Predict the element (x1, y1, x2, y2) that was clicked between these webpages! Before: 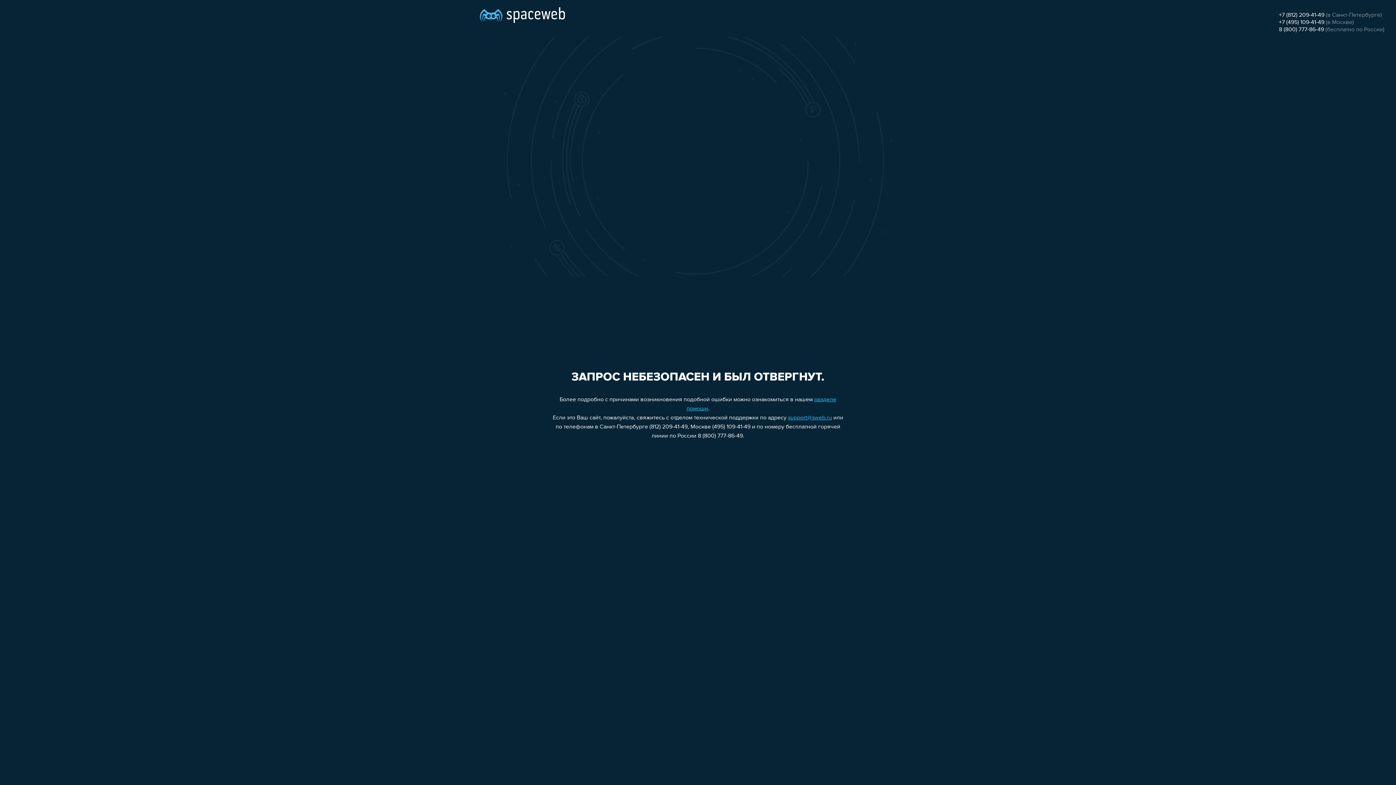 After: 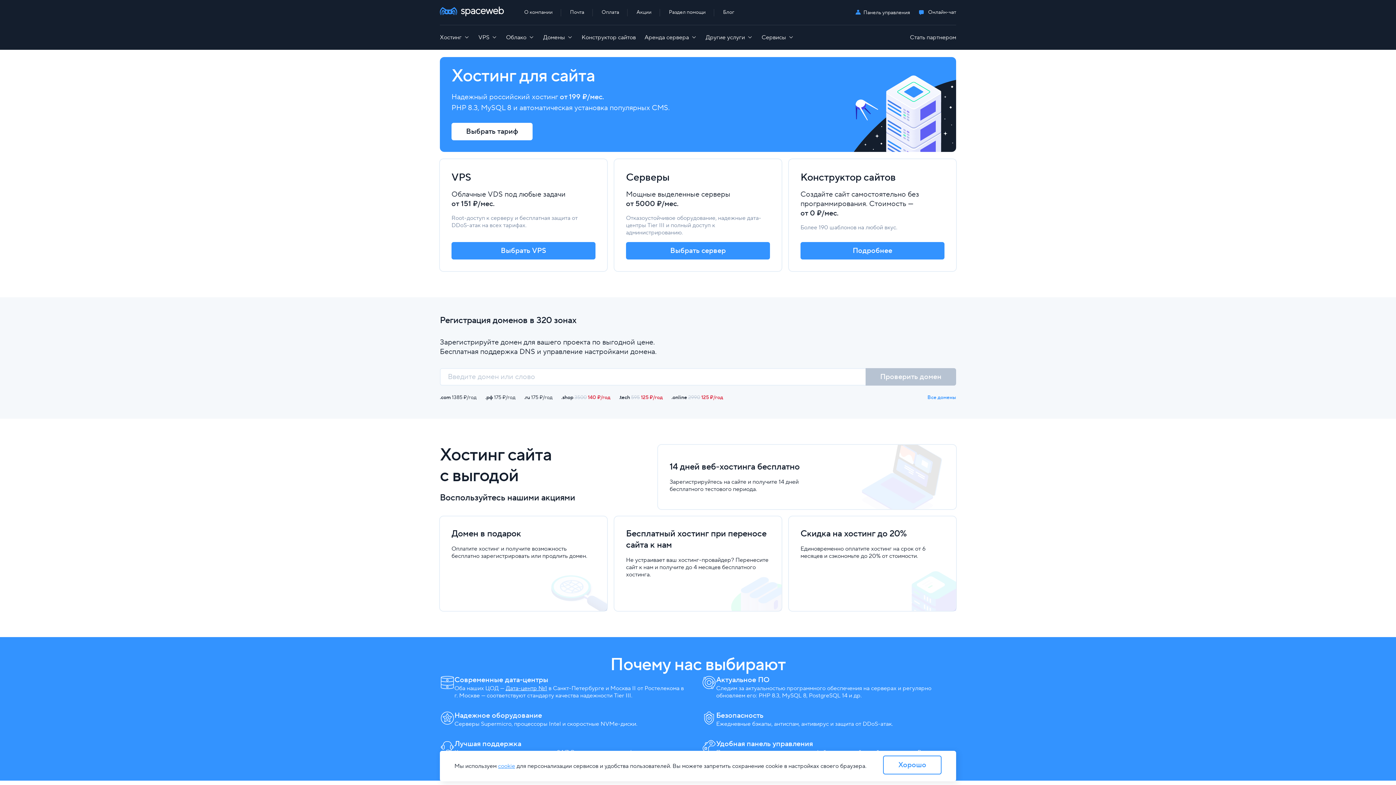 Action: bbox: (480, 0, 565, 25)